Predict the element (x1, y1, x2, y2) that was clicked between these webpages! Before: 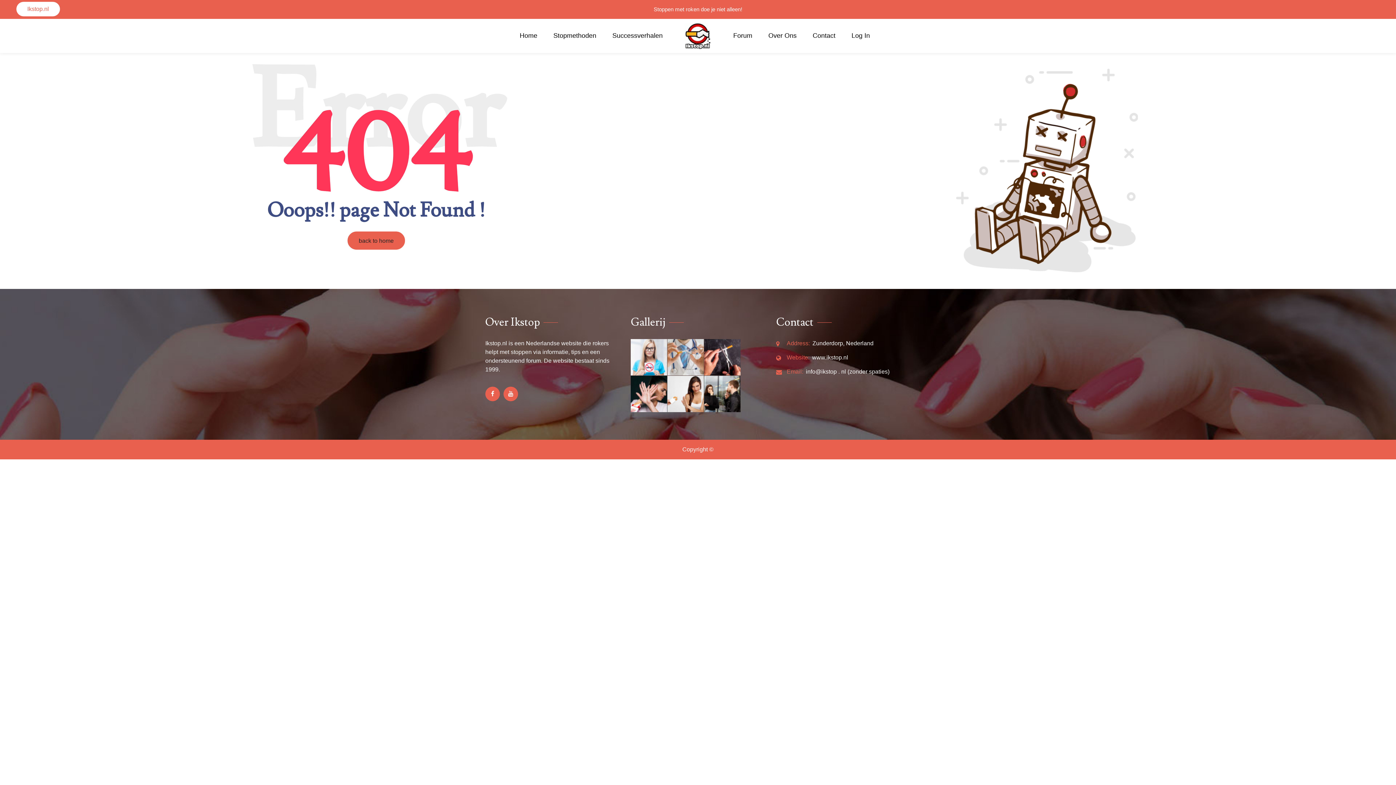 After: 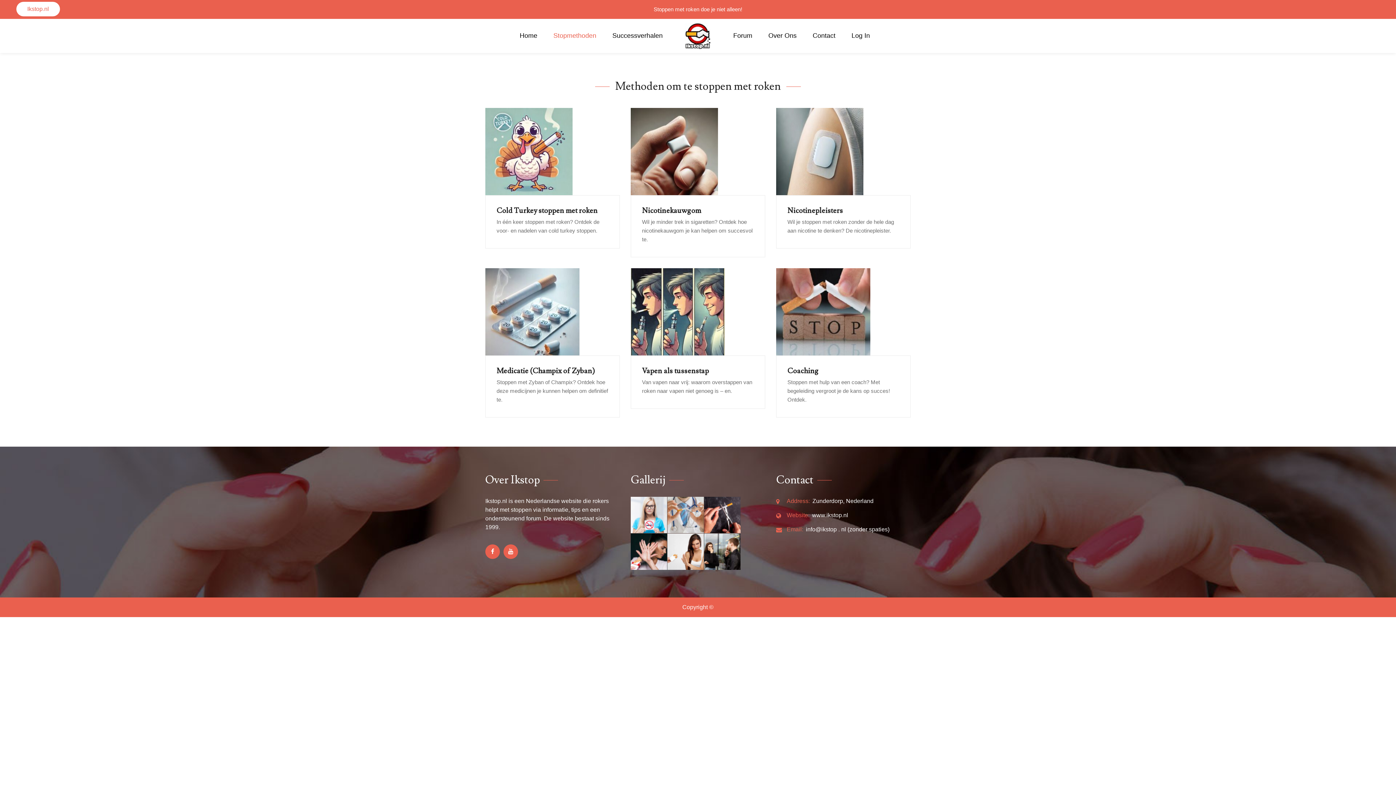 Action: bbox: (546, 23, 603, 48) label: Stopmethoden